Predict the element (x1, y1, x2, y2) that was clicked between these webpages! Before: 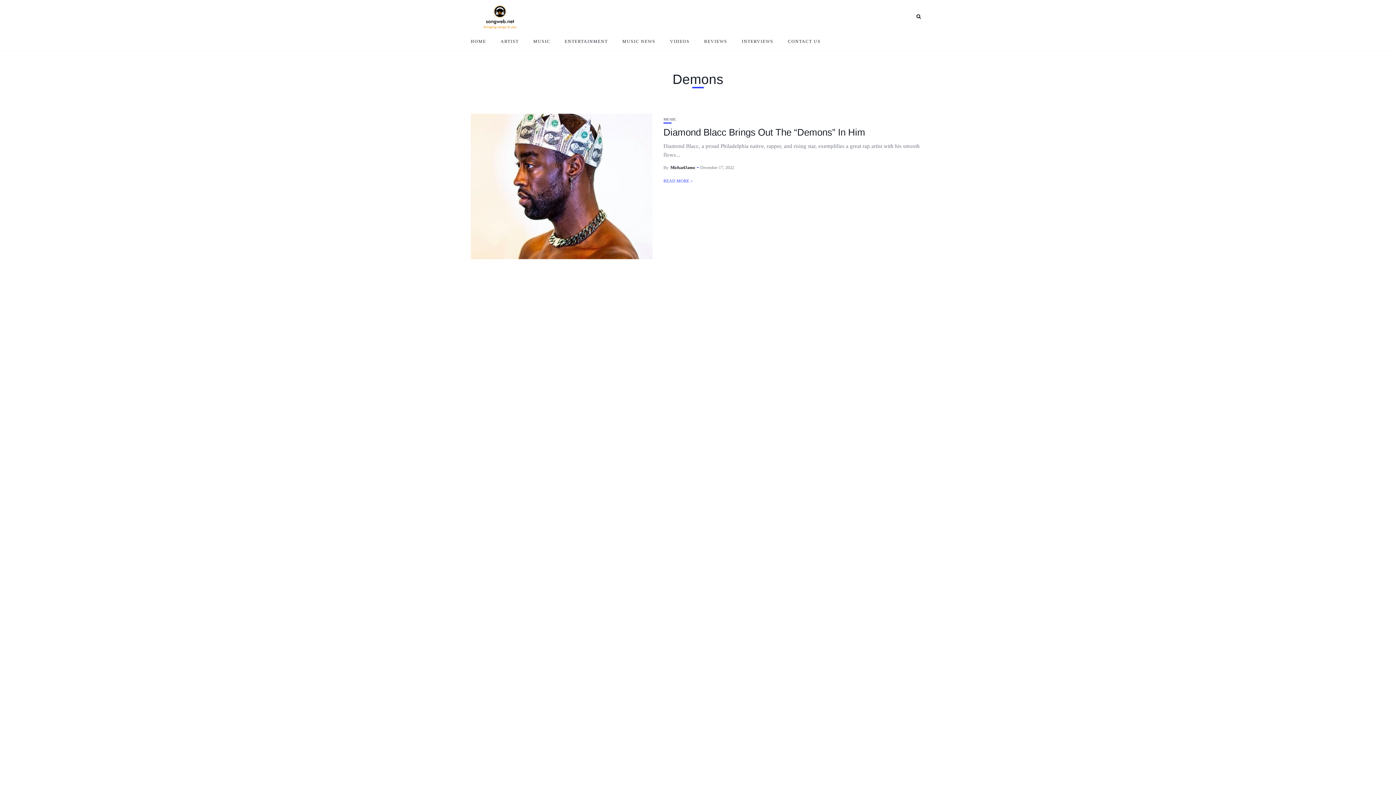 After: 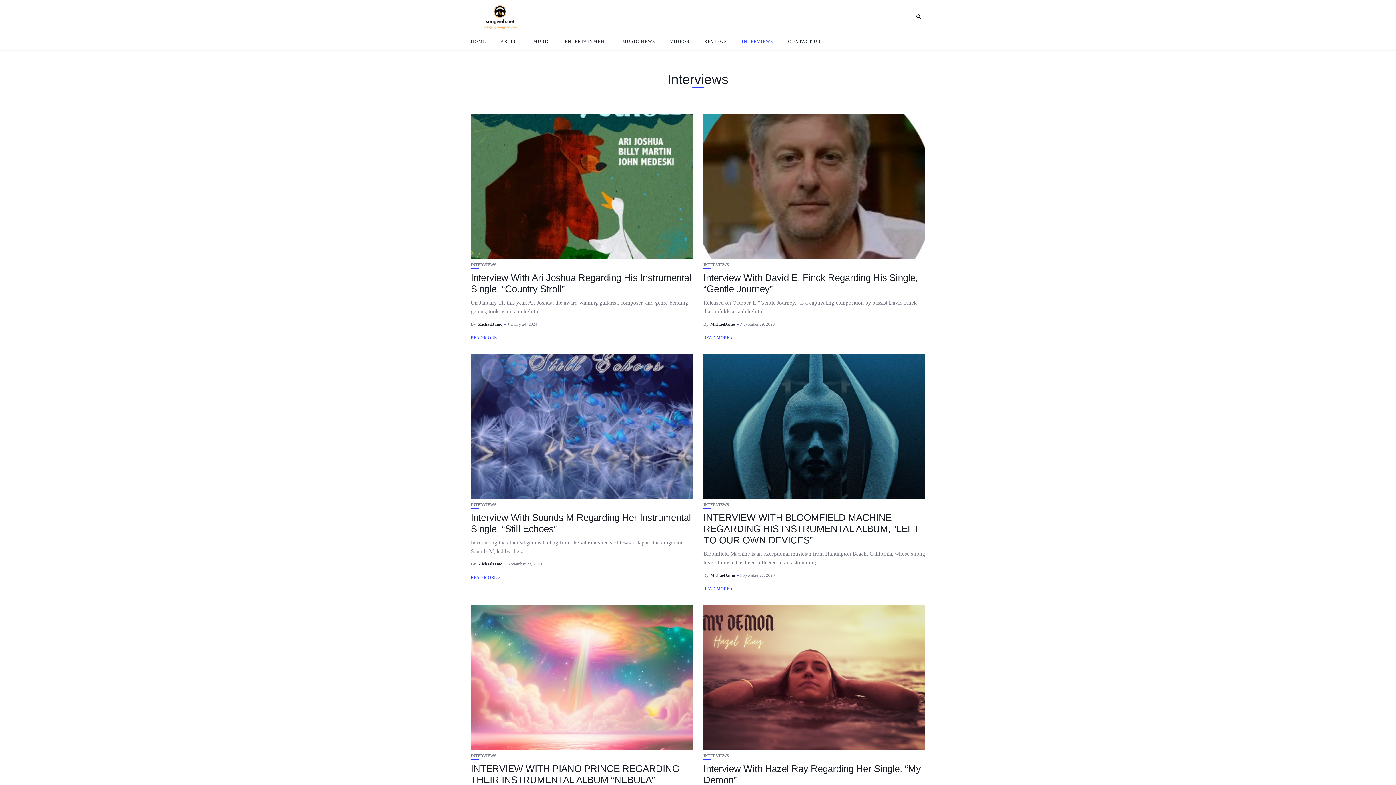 Action: label: INTERVIEWS bbox: (742, 32, 773, 50)